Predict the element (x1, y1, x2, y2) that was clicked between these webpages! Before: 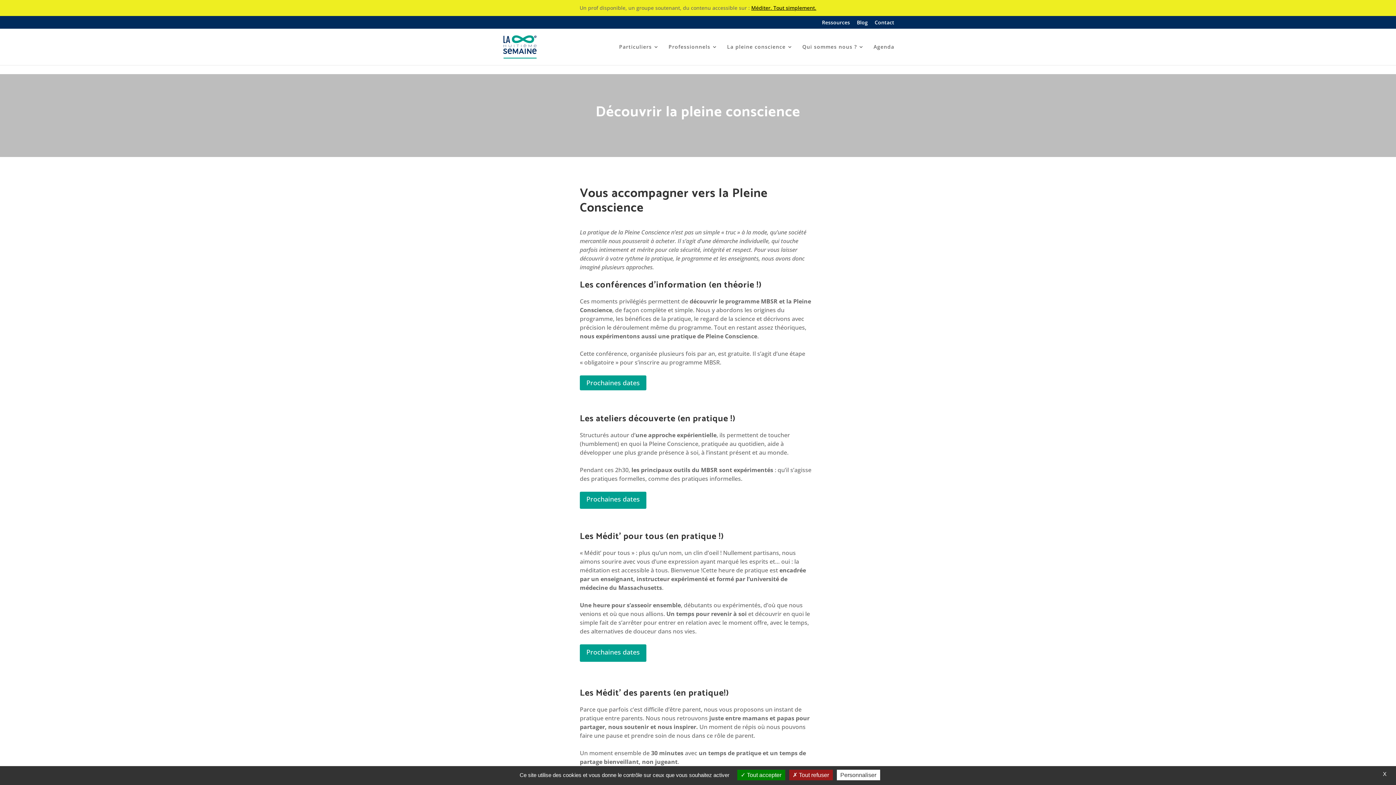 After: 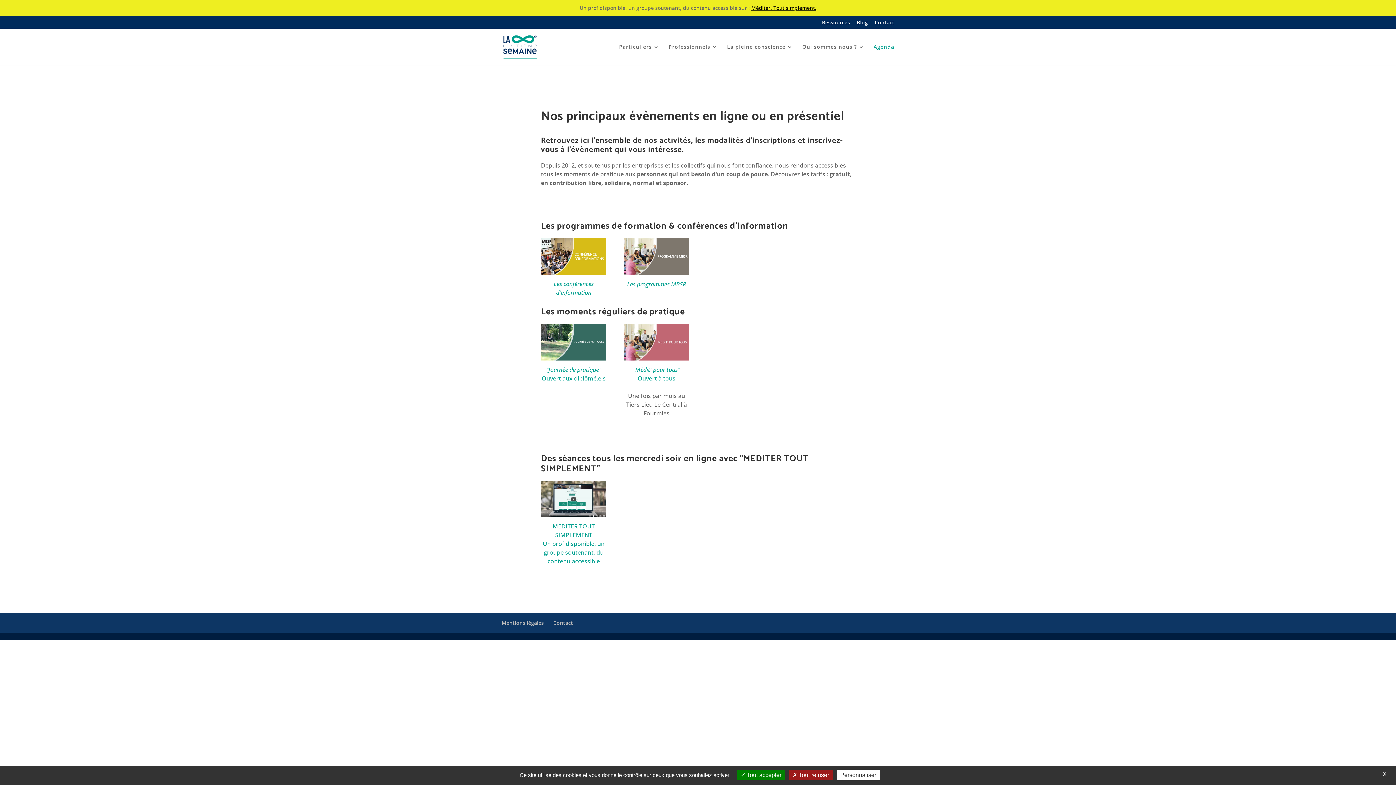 Action: label: Prochaines dates bbox: (580, 491, 646, 509)